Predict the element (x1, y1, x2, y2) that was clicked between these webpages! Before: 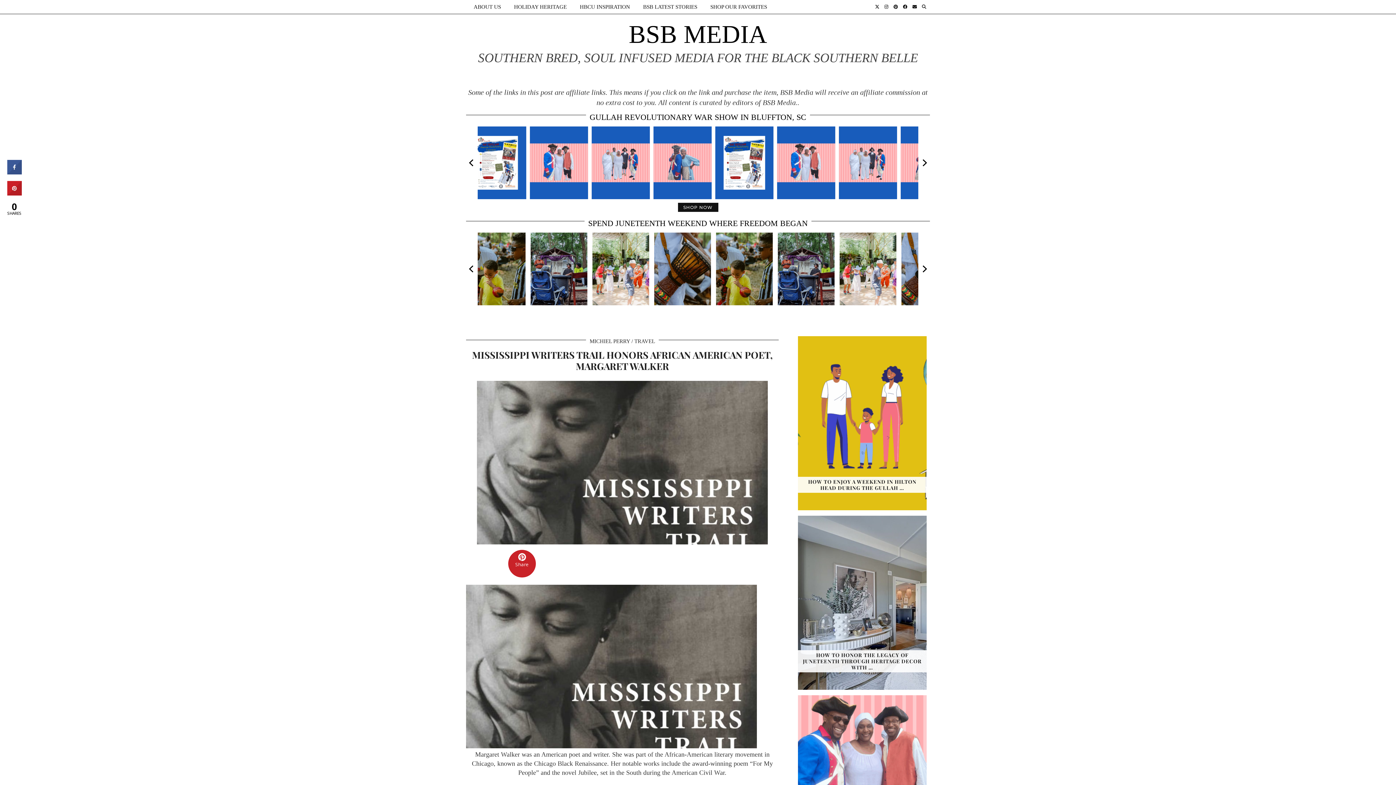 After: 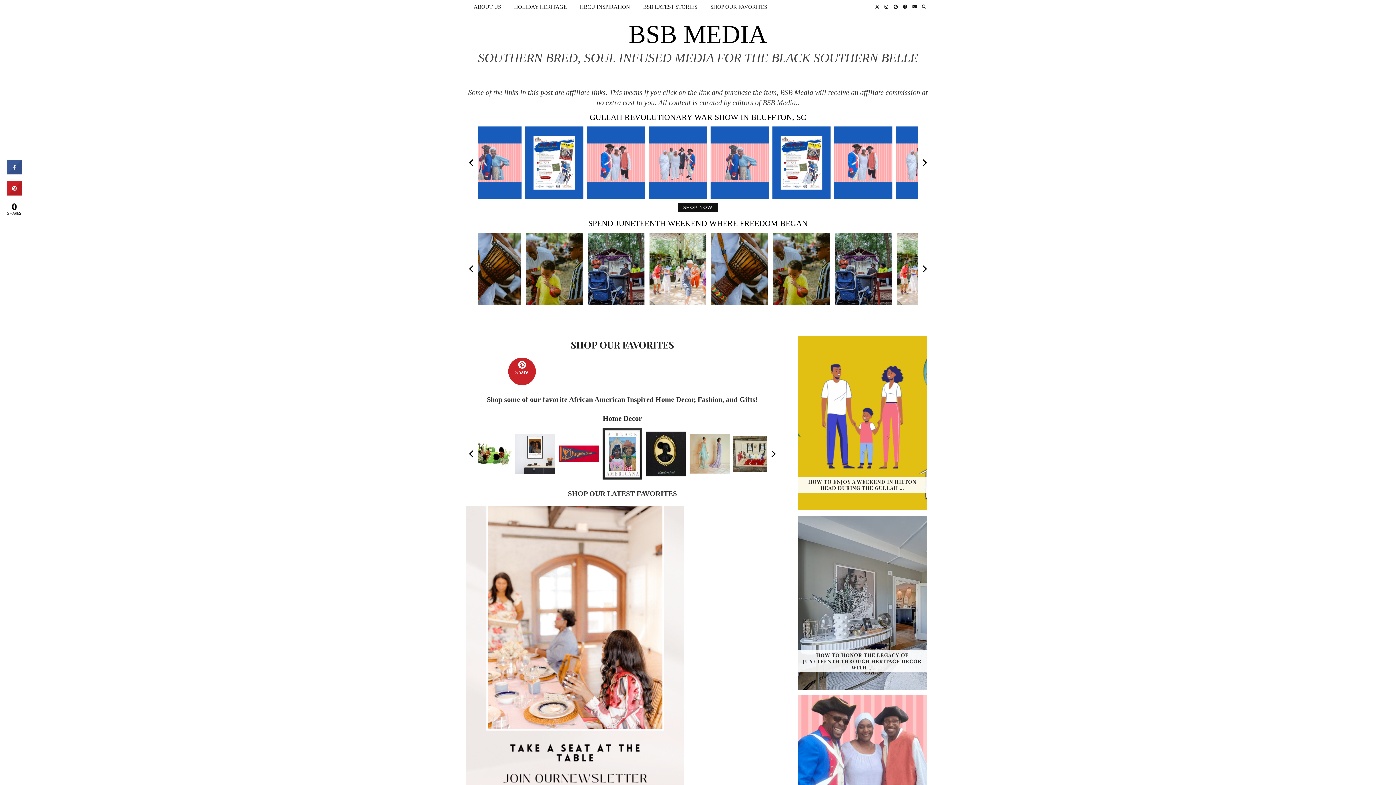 Action: bbox: (704, 0, 773, 13) label: SHOP OUR FAVORITES